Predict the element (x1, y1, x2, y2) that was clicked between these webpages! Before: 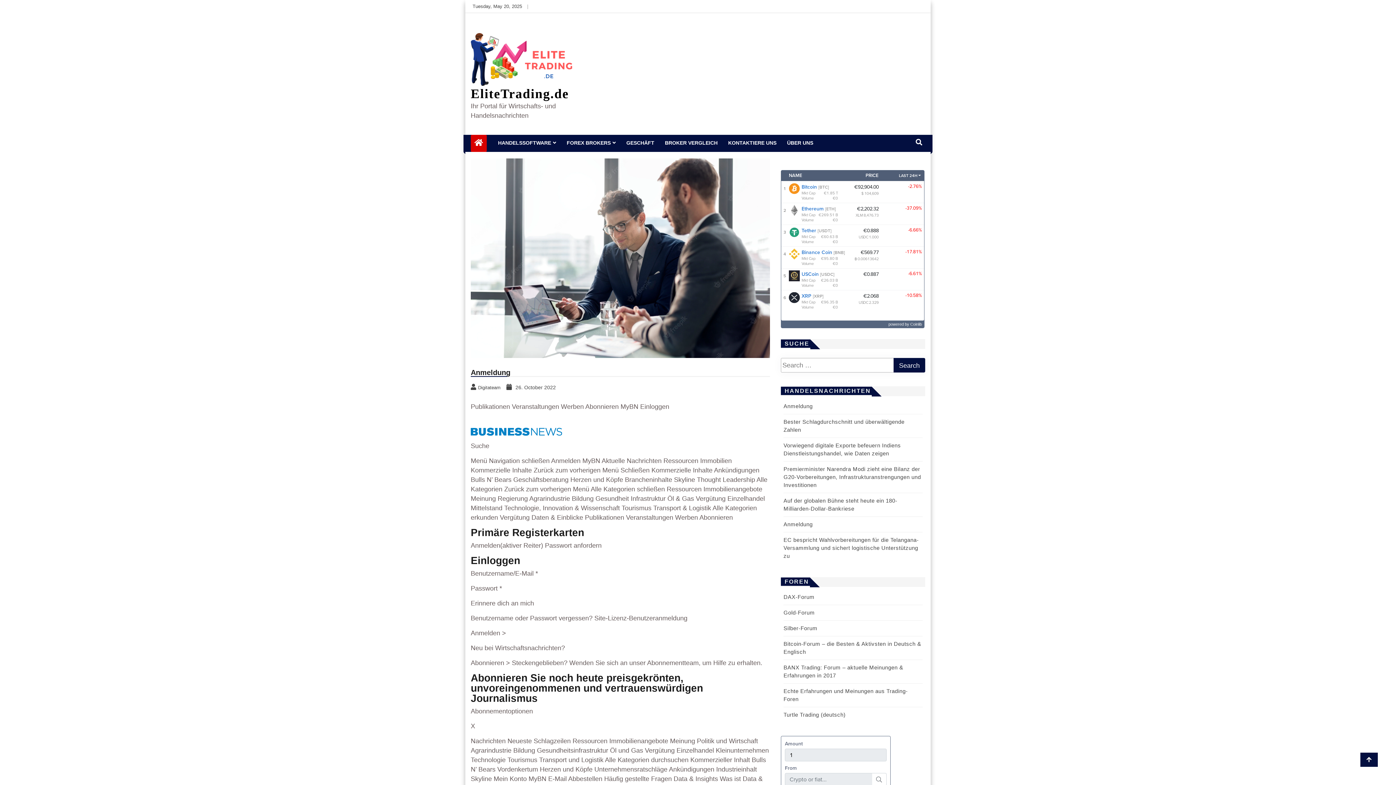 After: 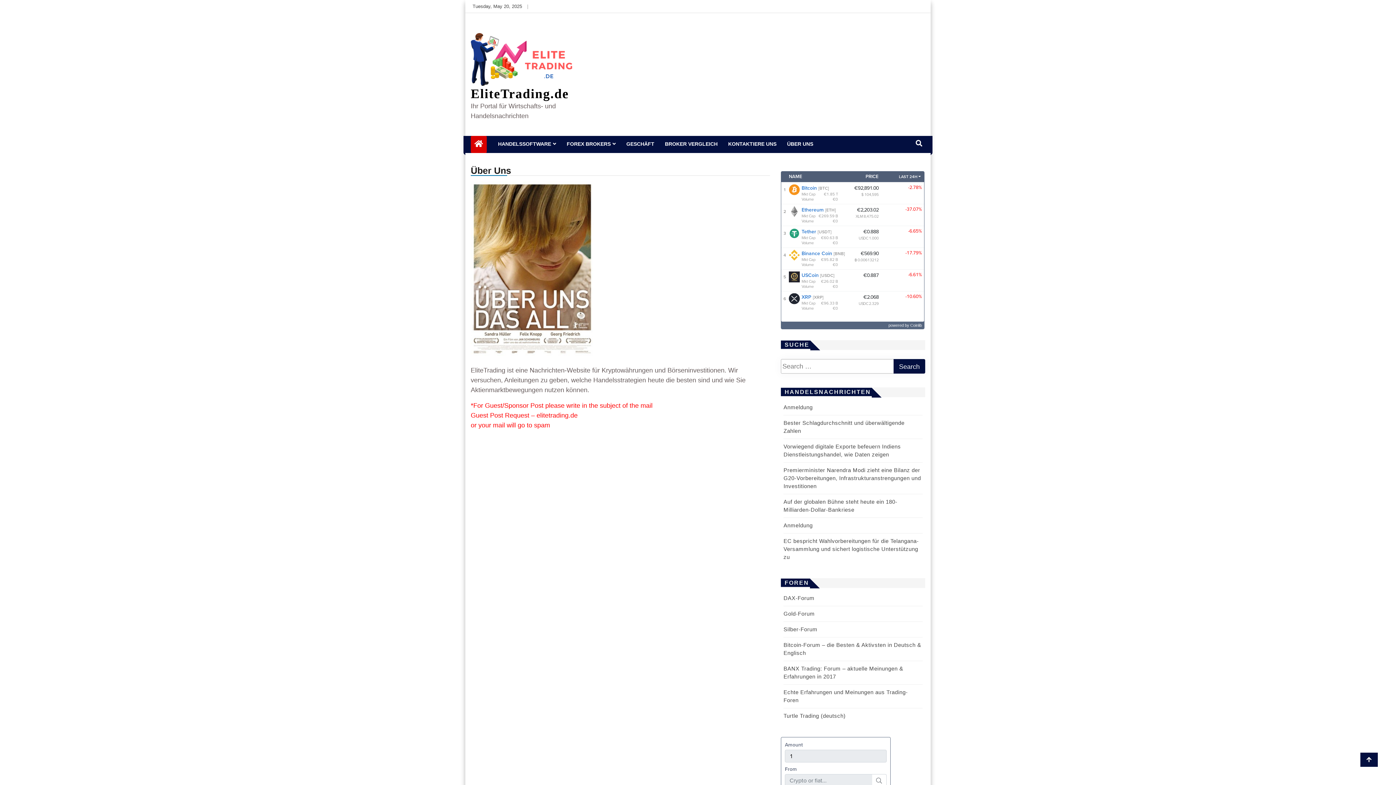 Action: label: ÜBER UNS bbox: (783, 139, 817, 146)